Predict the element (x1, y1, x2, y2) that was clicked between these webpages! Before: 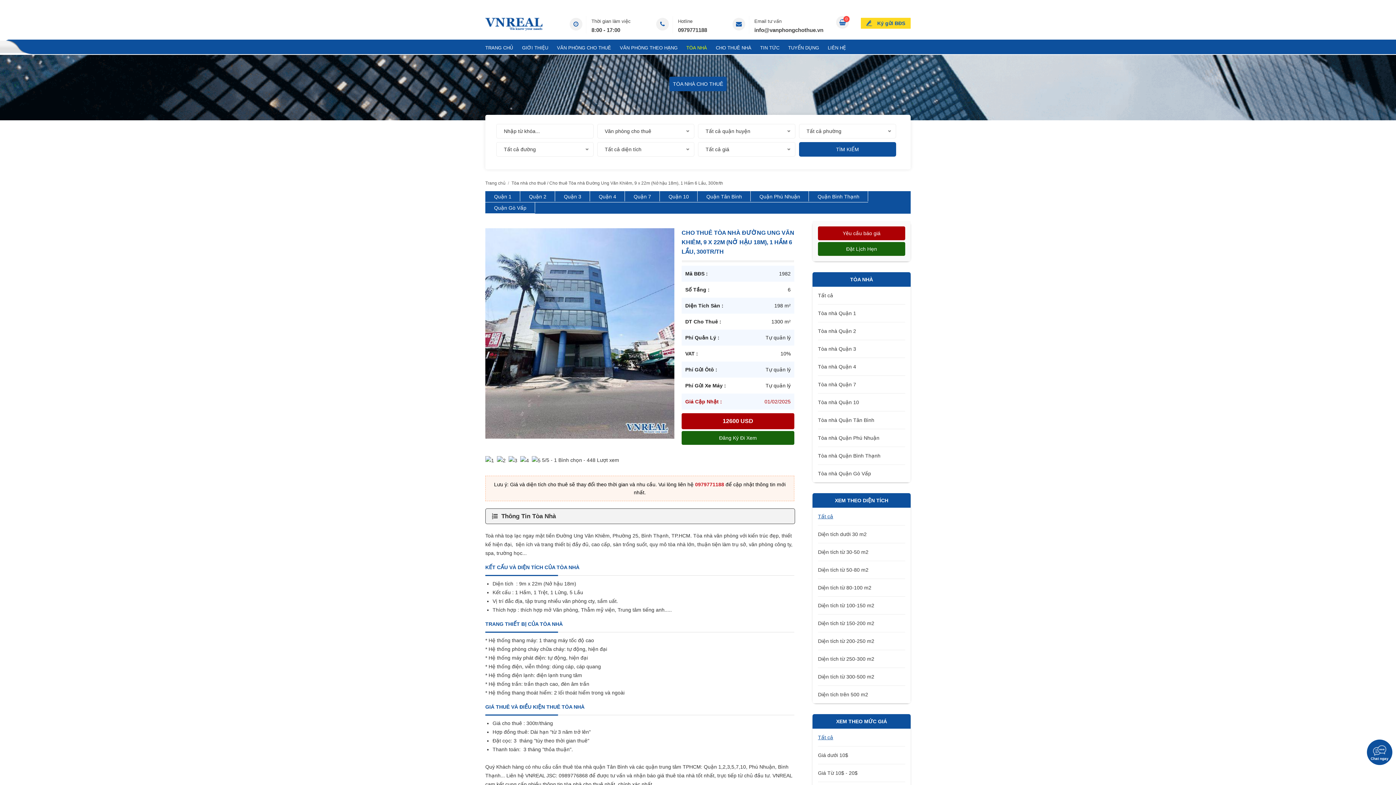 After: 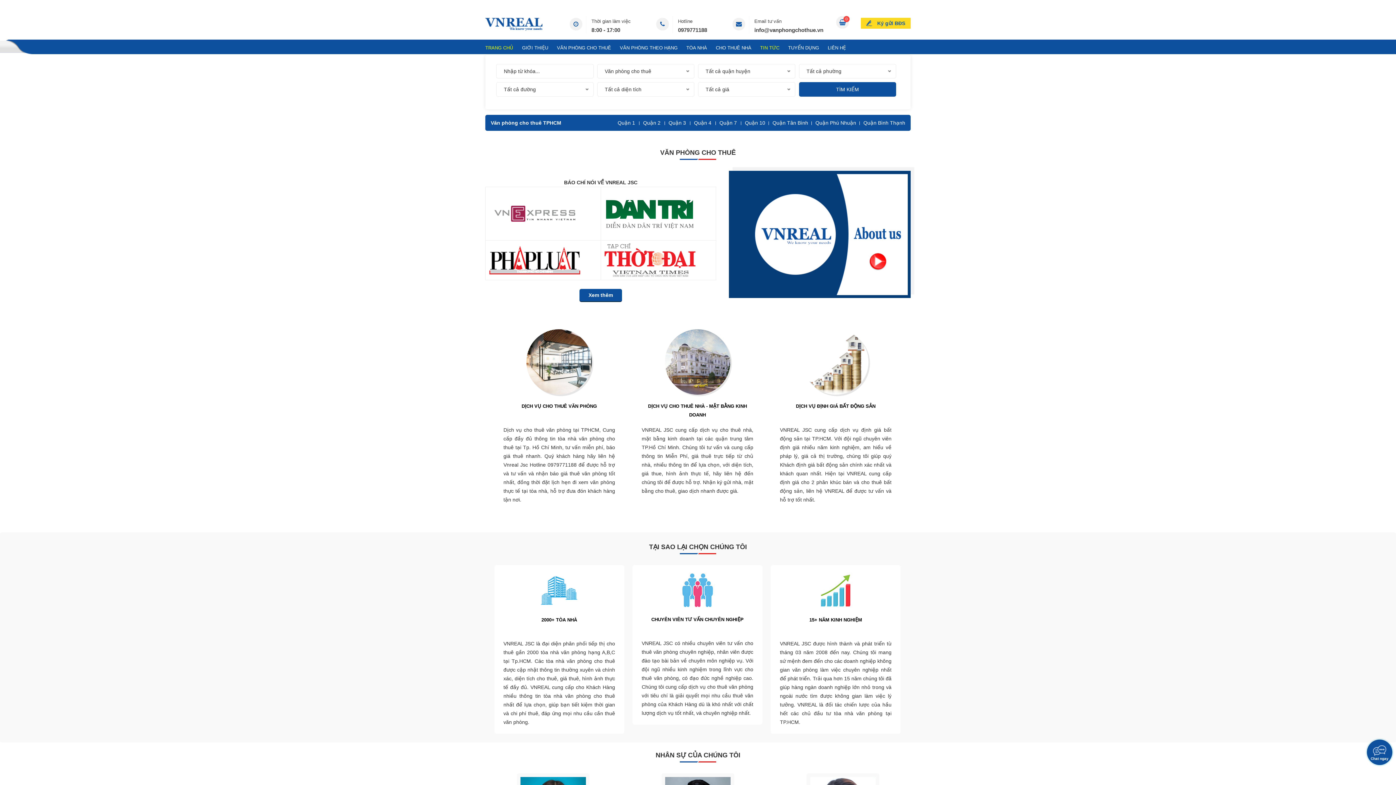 Action: bbox: (485, 180, 506, 185) label: Trang chủ 